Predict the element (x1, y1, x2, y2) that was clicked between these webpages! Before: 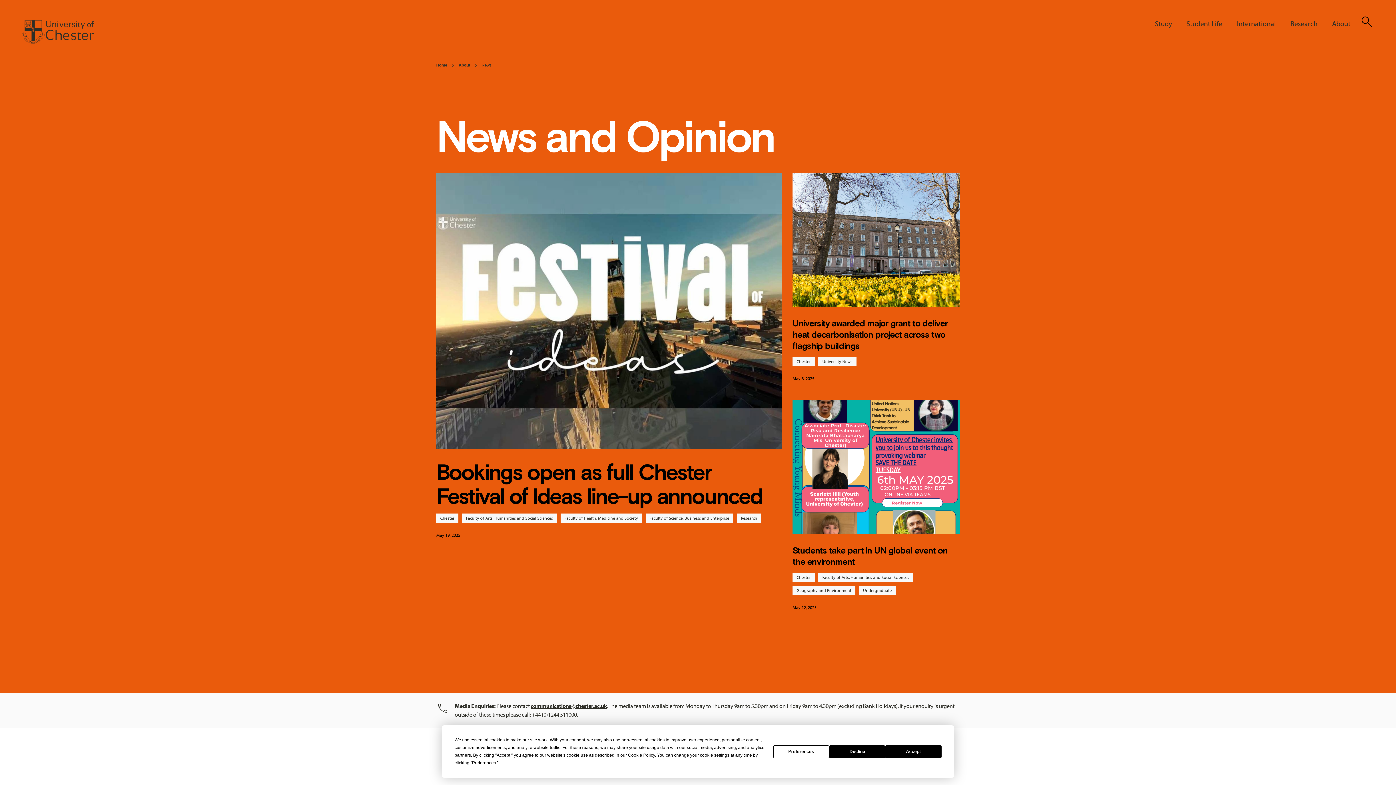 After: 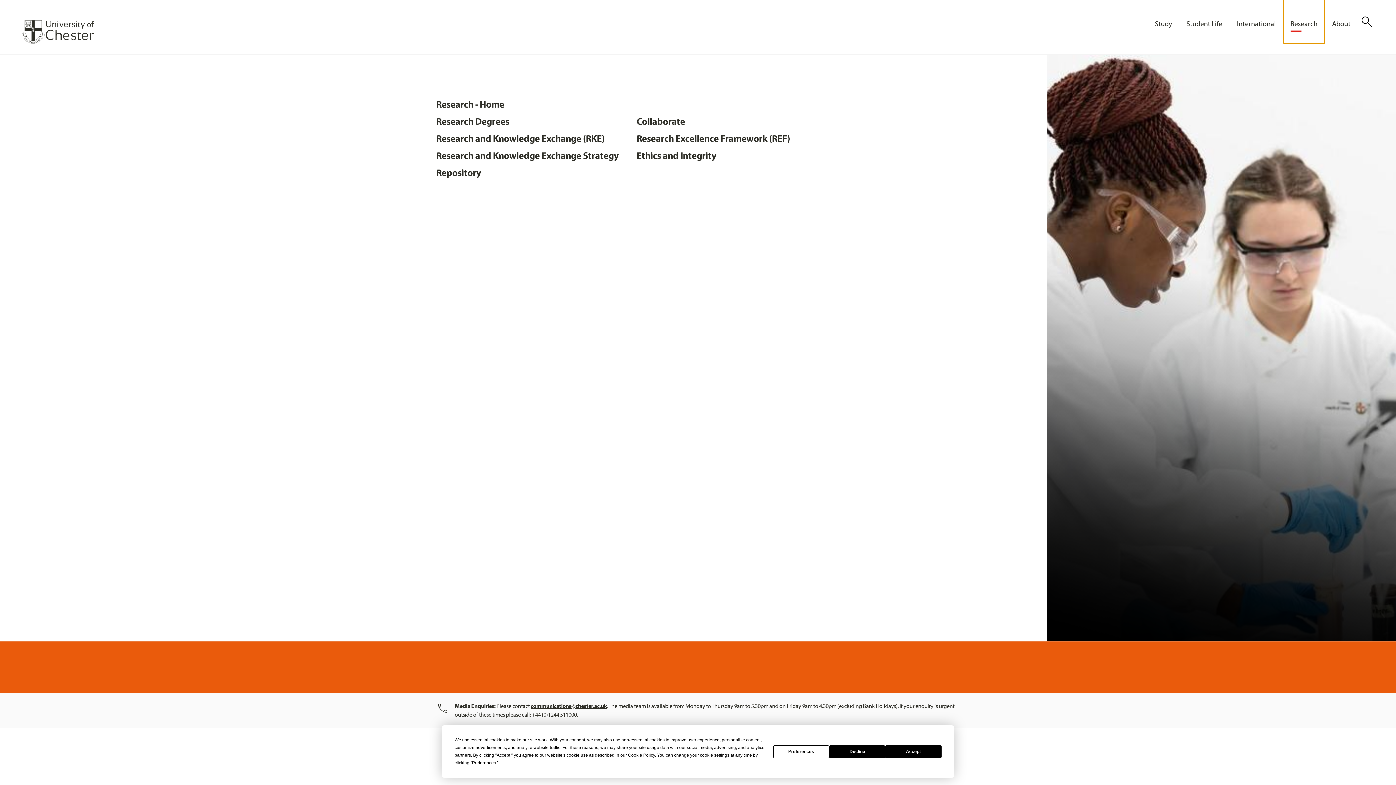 Action: label: Research bbox: (1283, 0, 1325, 43)